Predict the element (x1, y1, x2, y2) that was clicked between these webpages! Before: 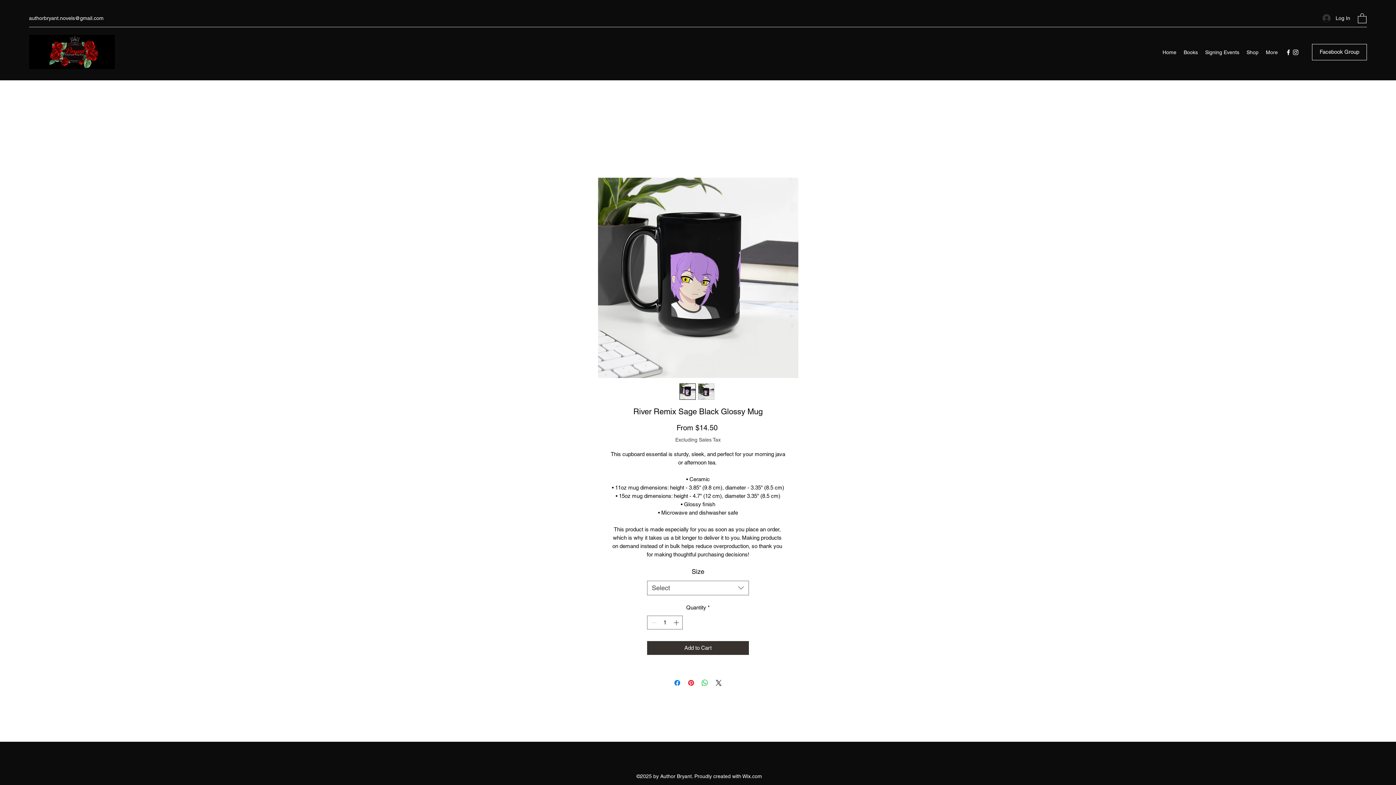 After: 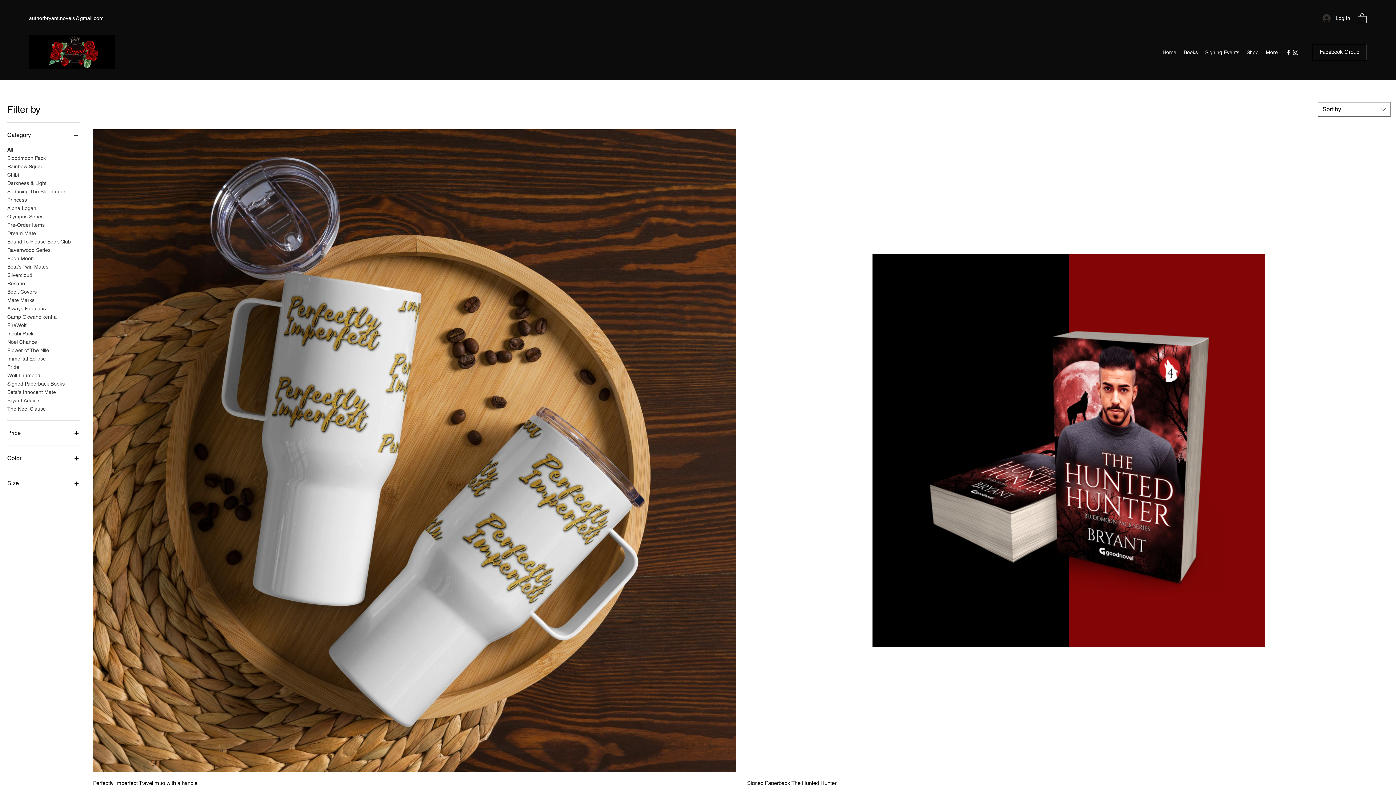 Action: bbox: (1243, 46, 1262, 57) label: Shop